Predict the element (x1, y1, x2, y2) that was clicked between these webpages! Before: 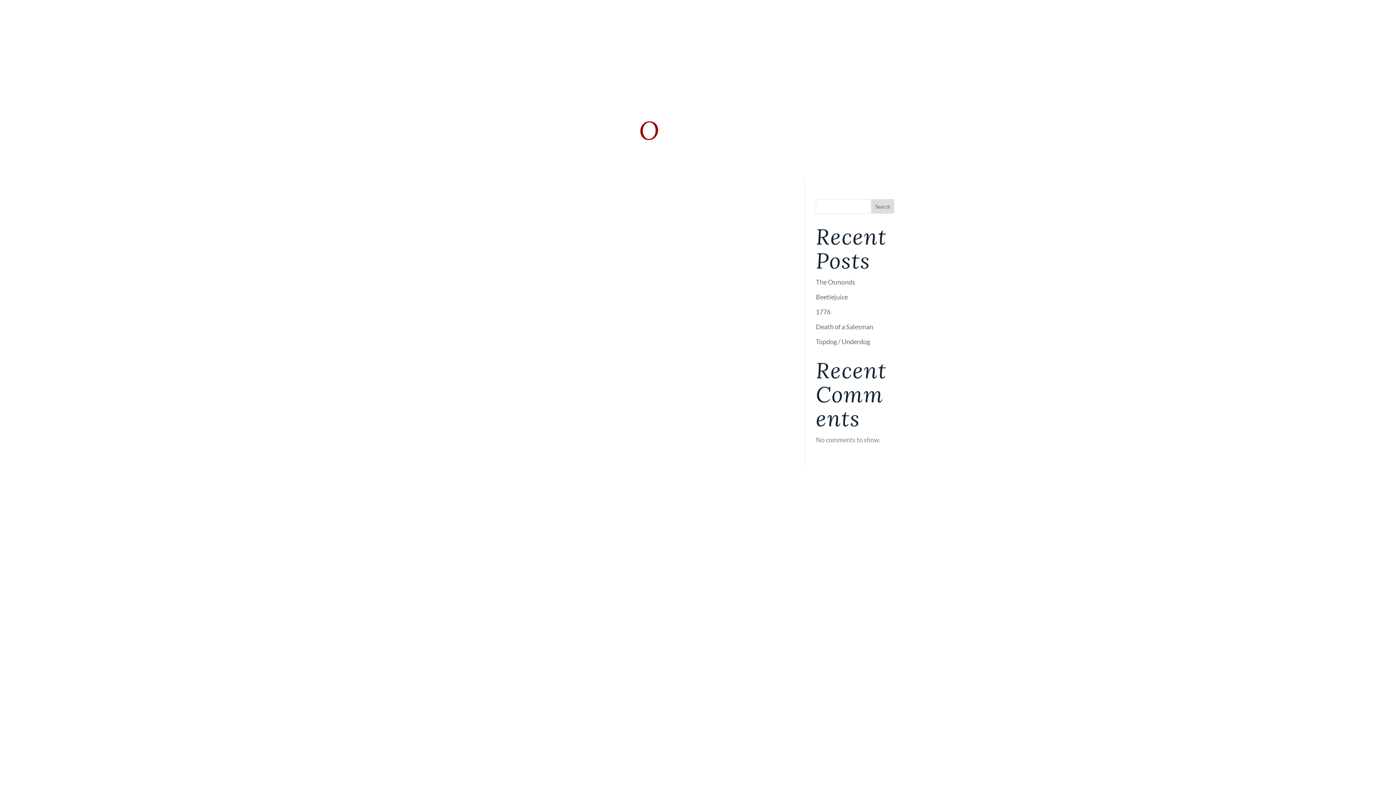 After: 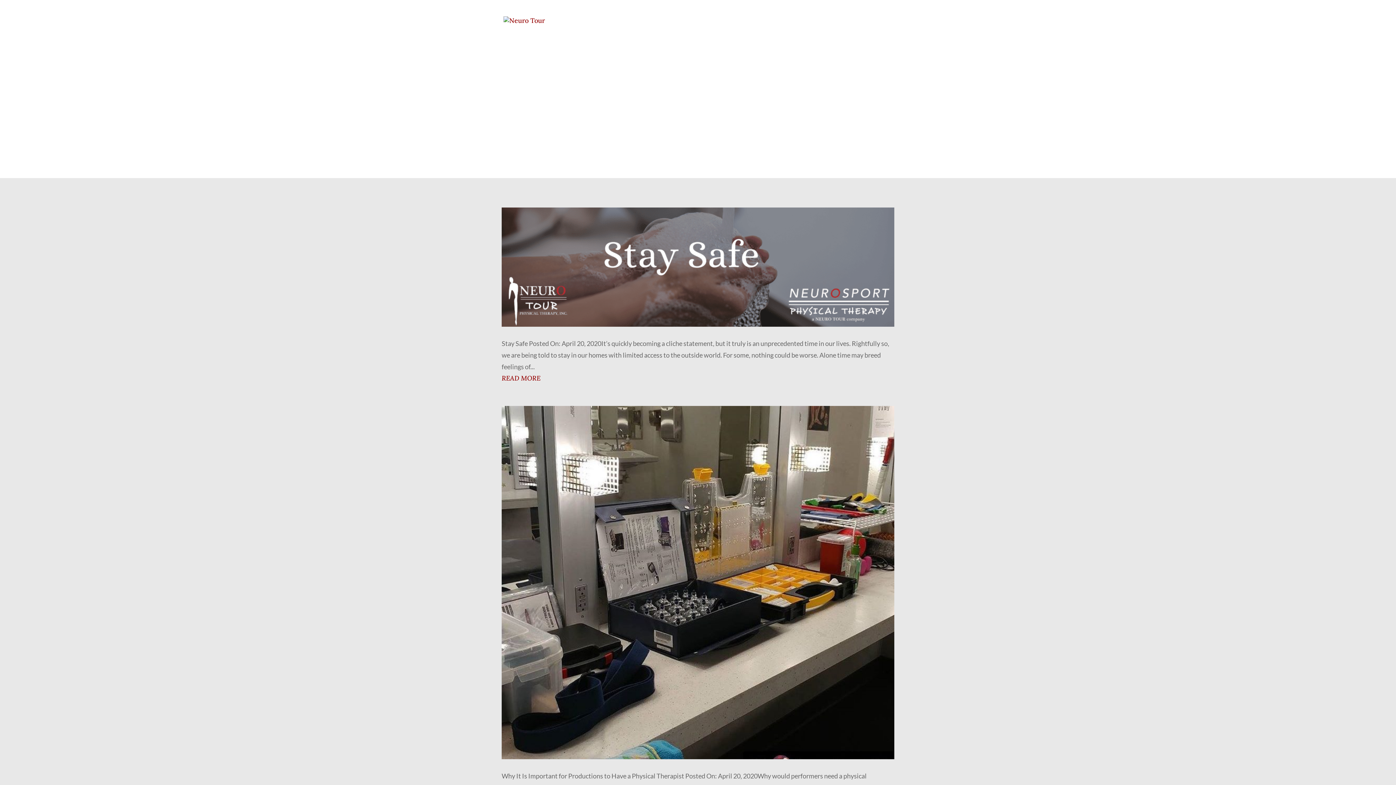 Action: label: BLOG bbox: (739, 545, 758, 553)